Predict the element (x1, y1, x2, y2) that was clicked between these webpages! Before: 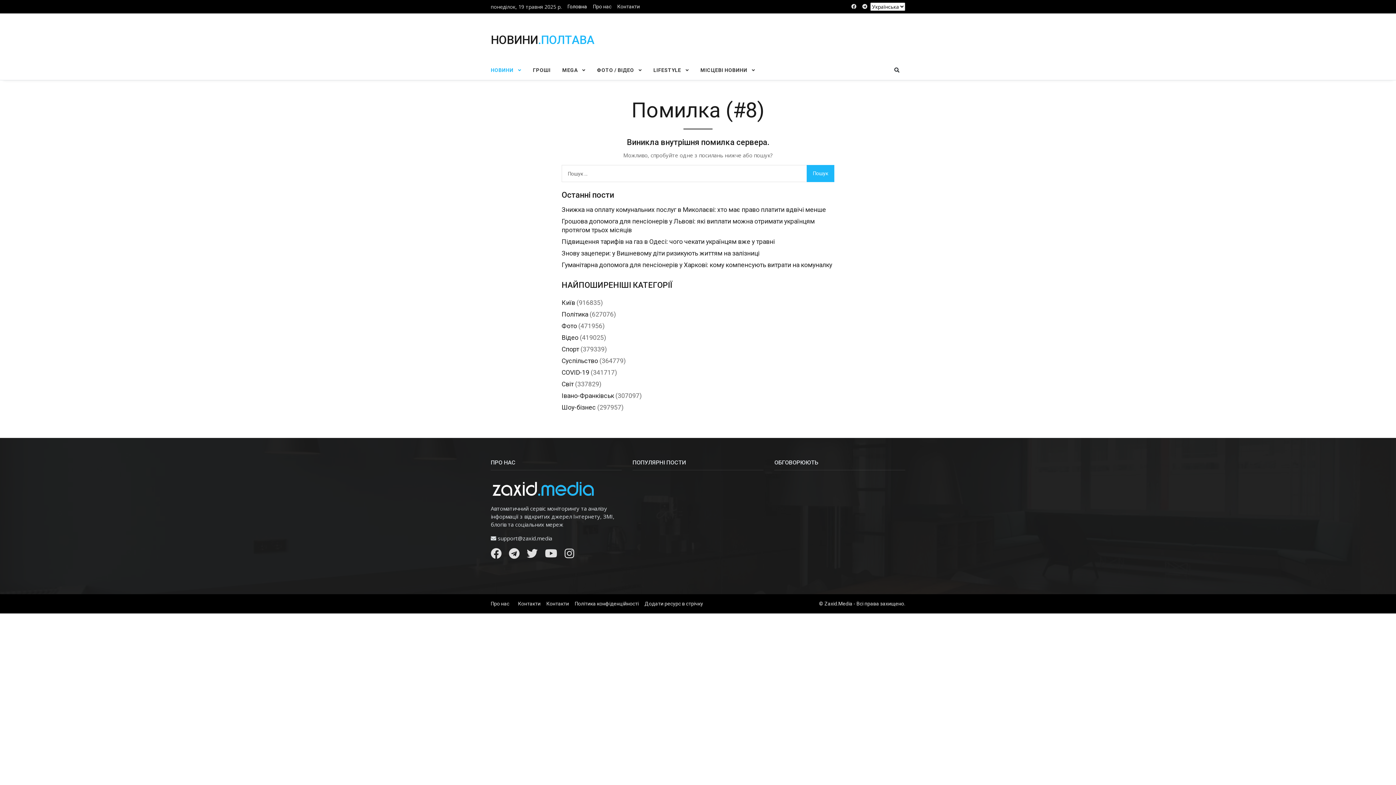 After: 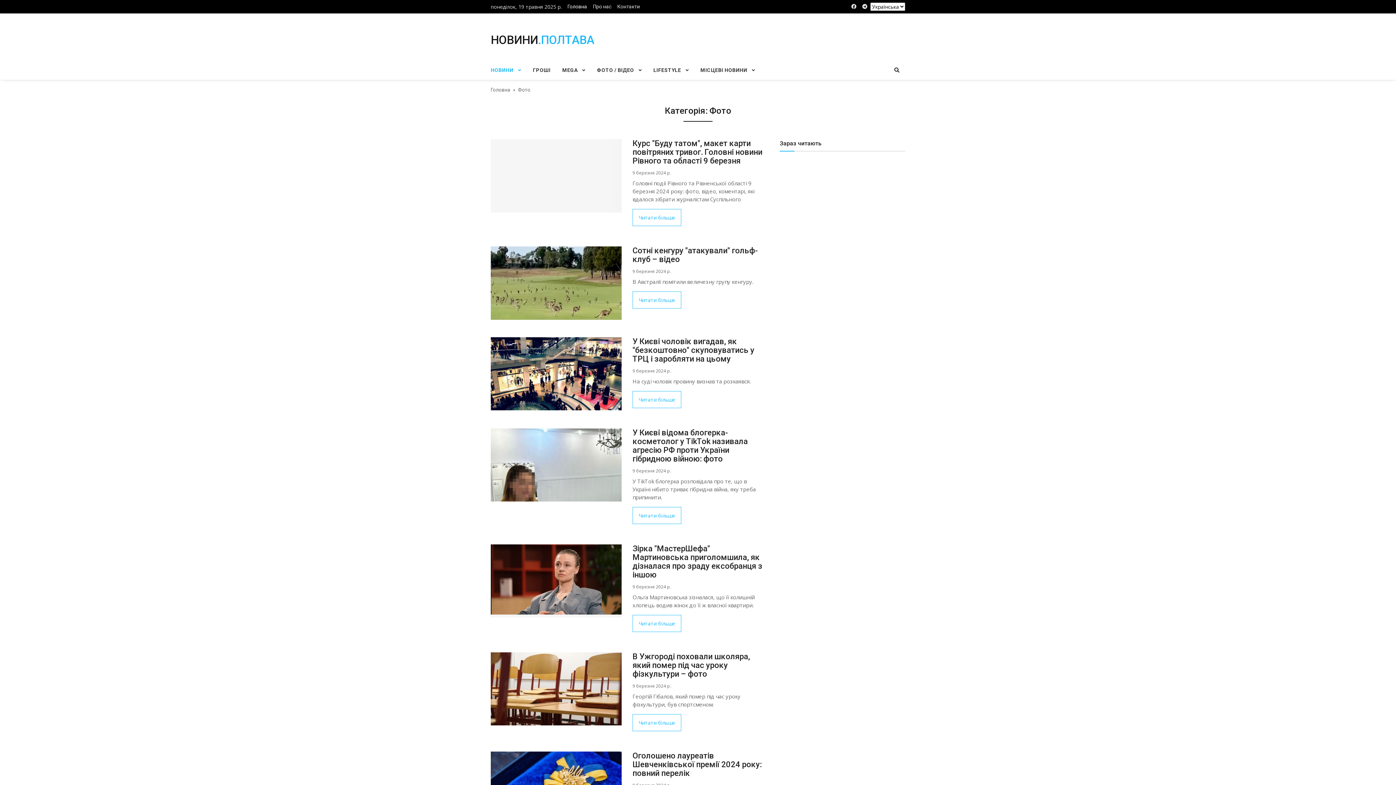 Action: bbox: (561, 322, 577, 329) label: Фото